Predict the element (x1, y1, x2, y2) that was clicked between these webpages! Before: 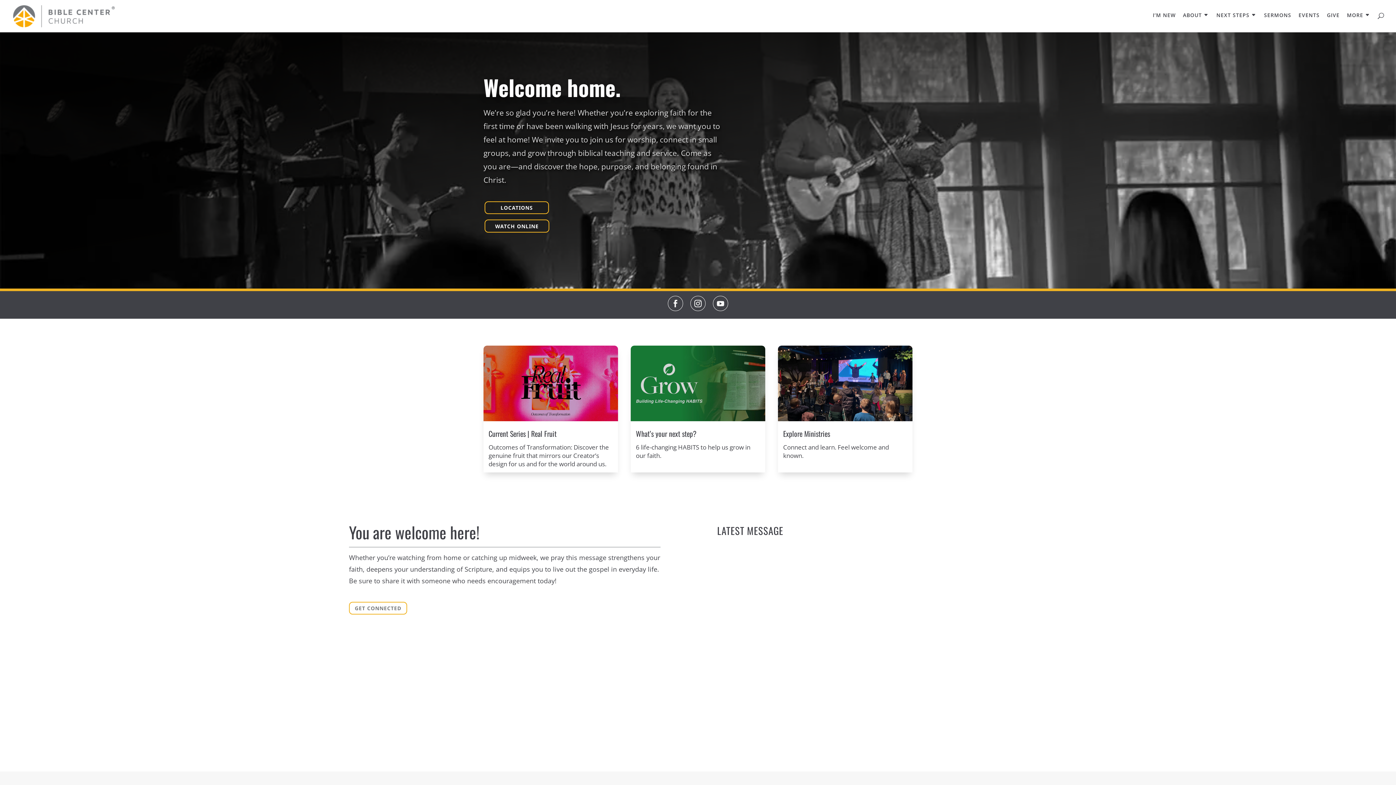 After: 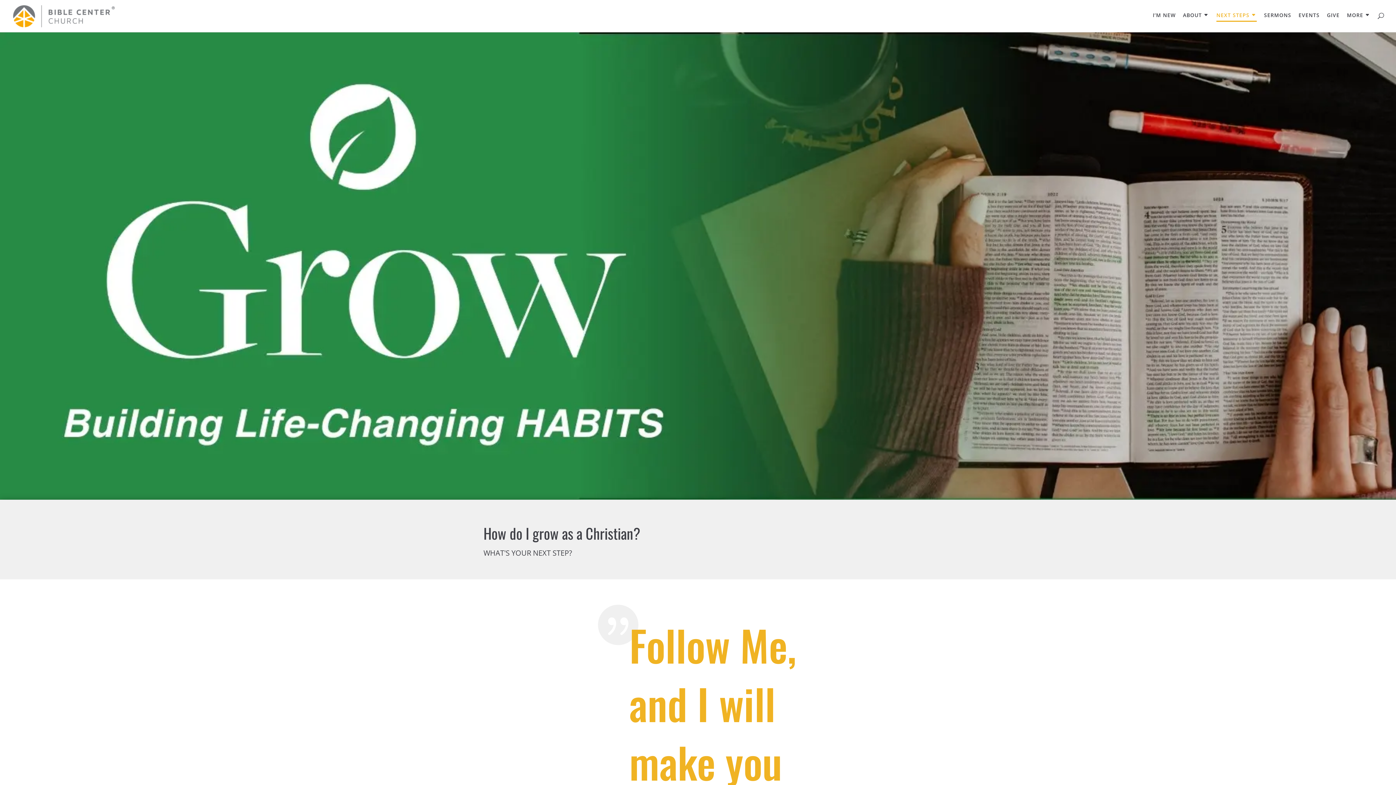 Action: bbox: (630, 414, 765, 423)